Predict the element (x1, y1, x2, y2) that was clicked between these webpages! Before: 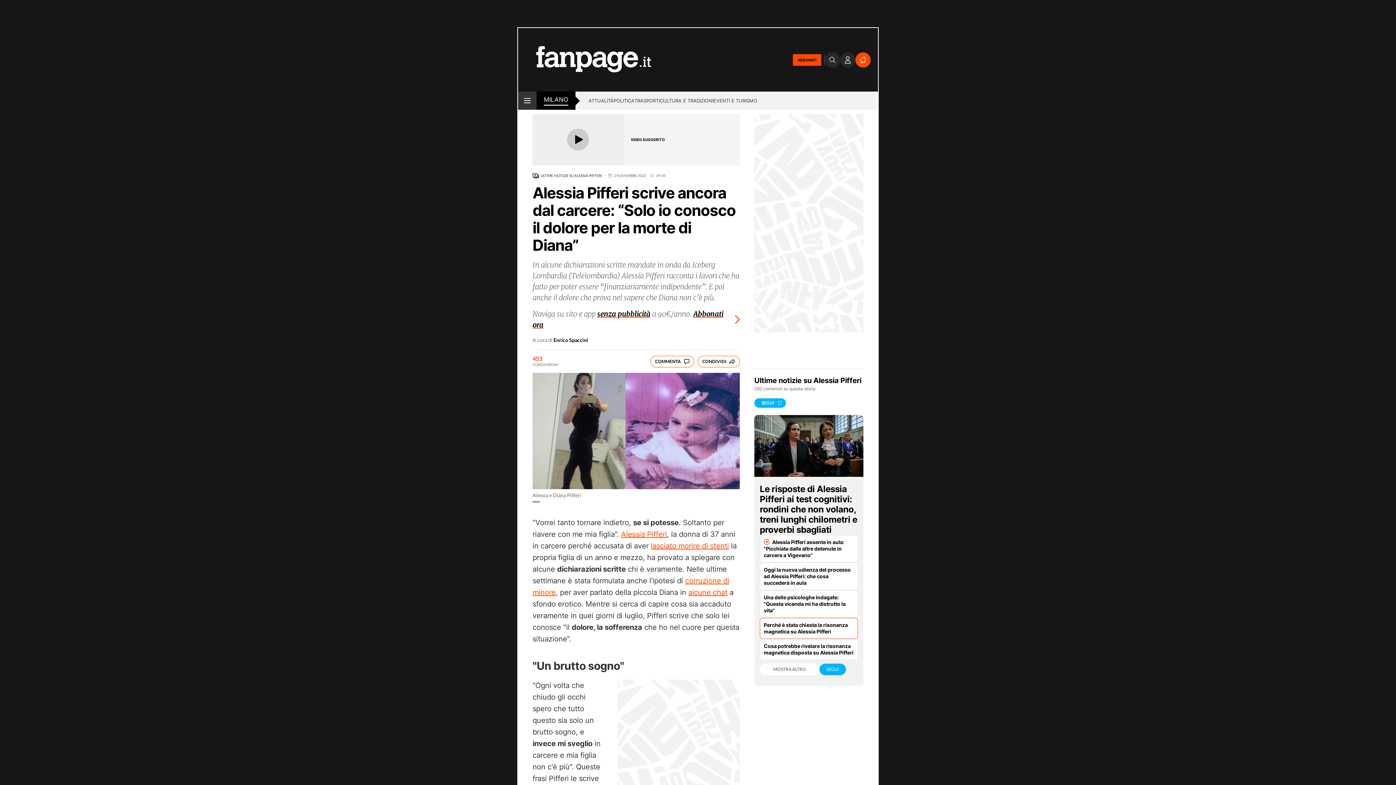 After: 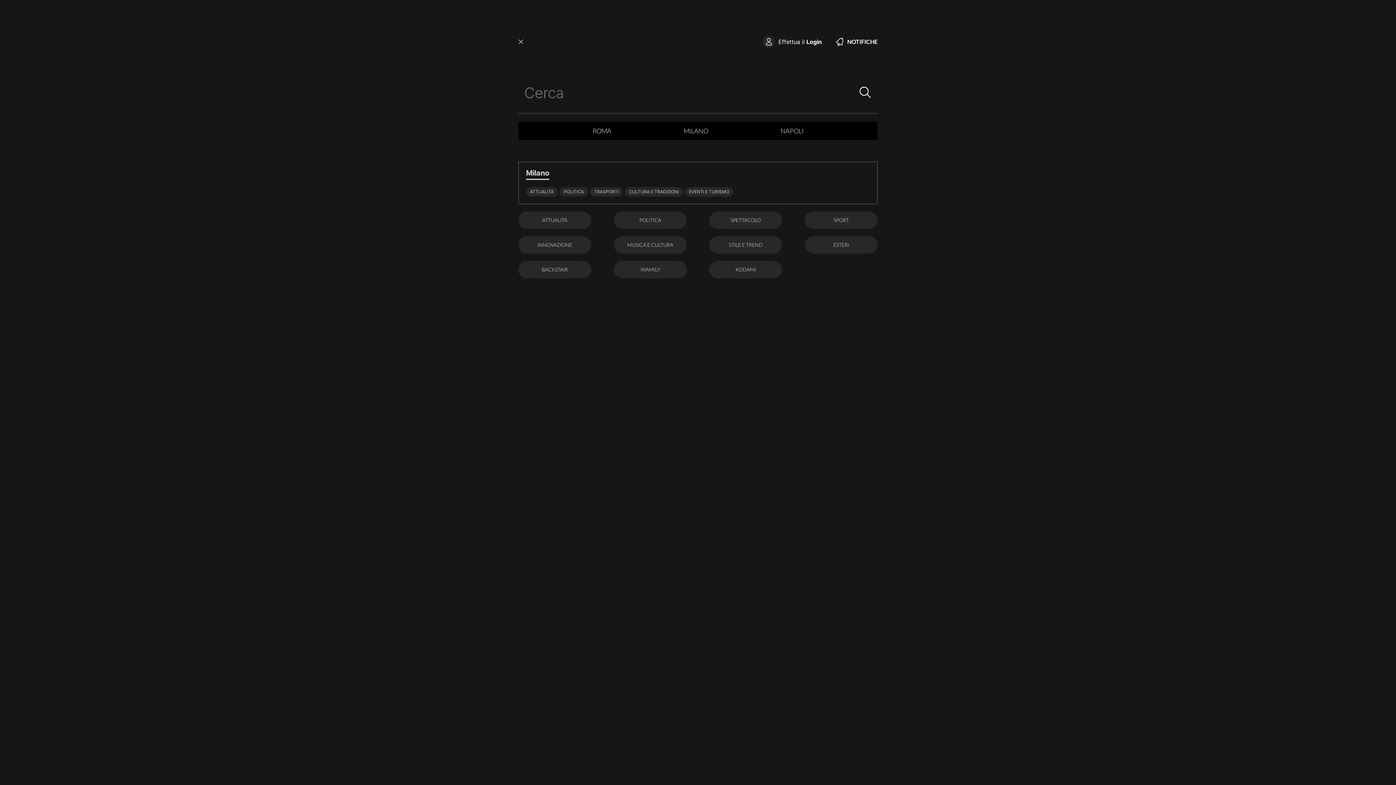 Action: bbox: (518, 91, 536, 109) label: open menu